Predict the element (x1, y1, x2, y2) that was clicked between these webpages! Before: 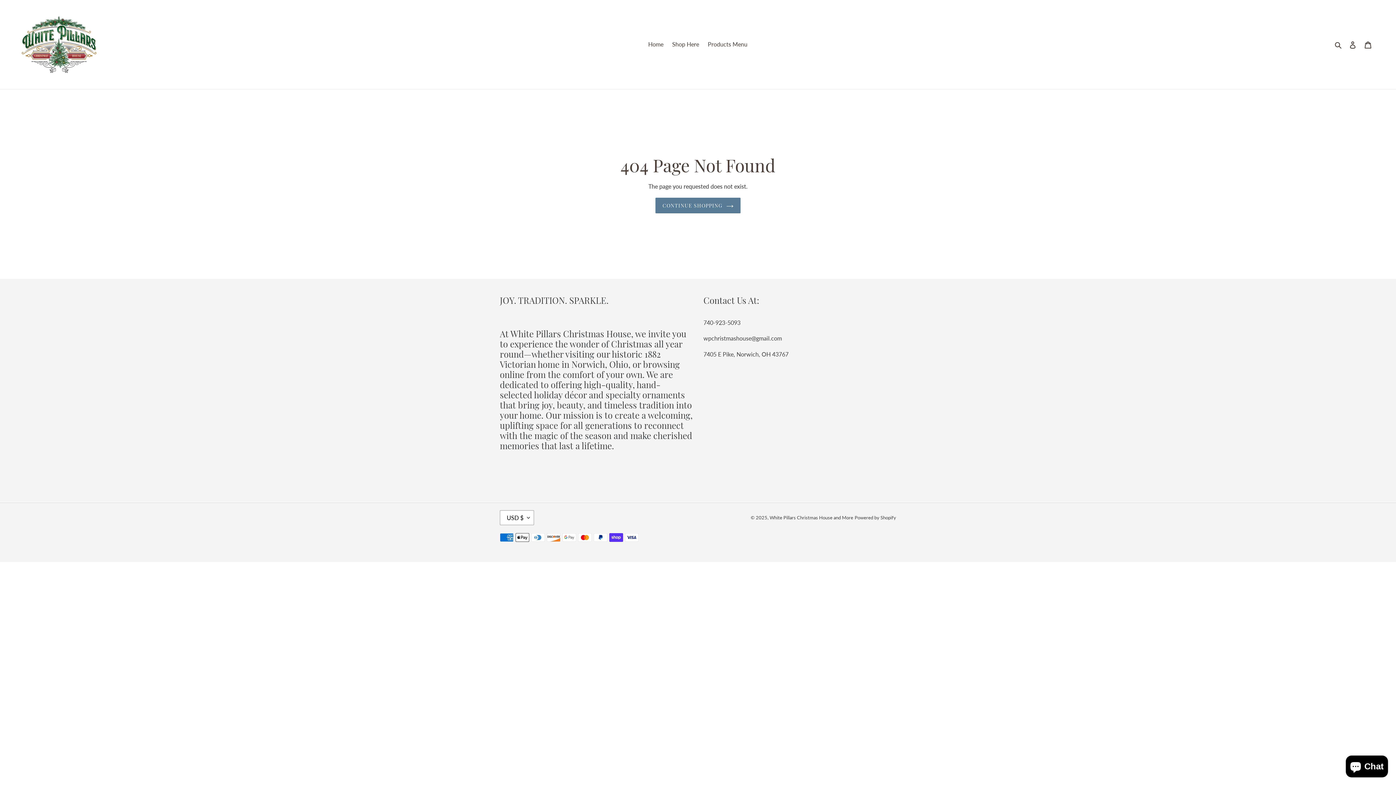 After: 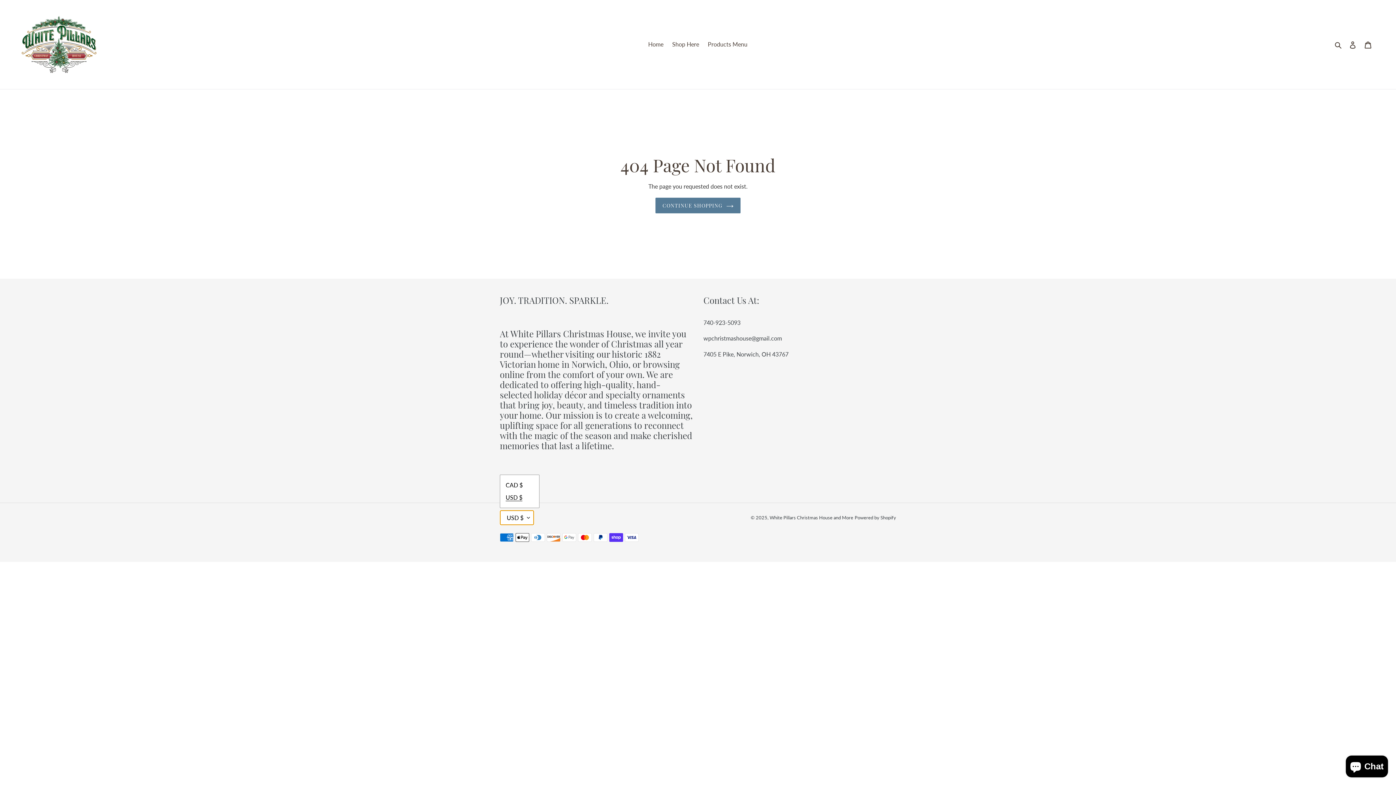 Action: label: USD $ bbox: (500, 510, 534, 525)